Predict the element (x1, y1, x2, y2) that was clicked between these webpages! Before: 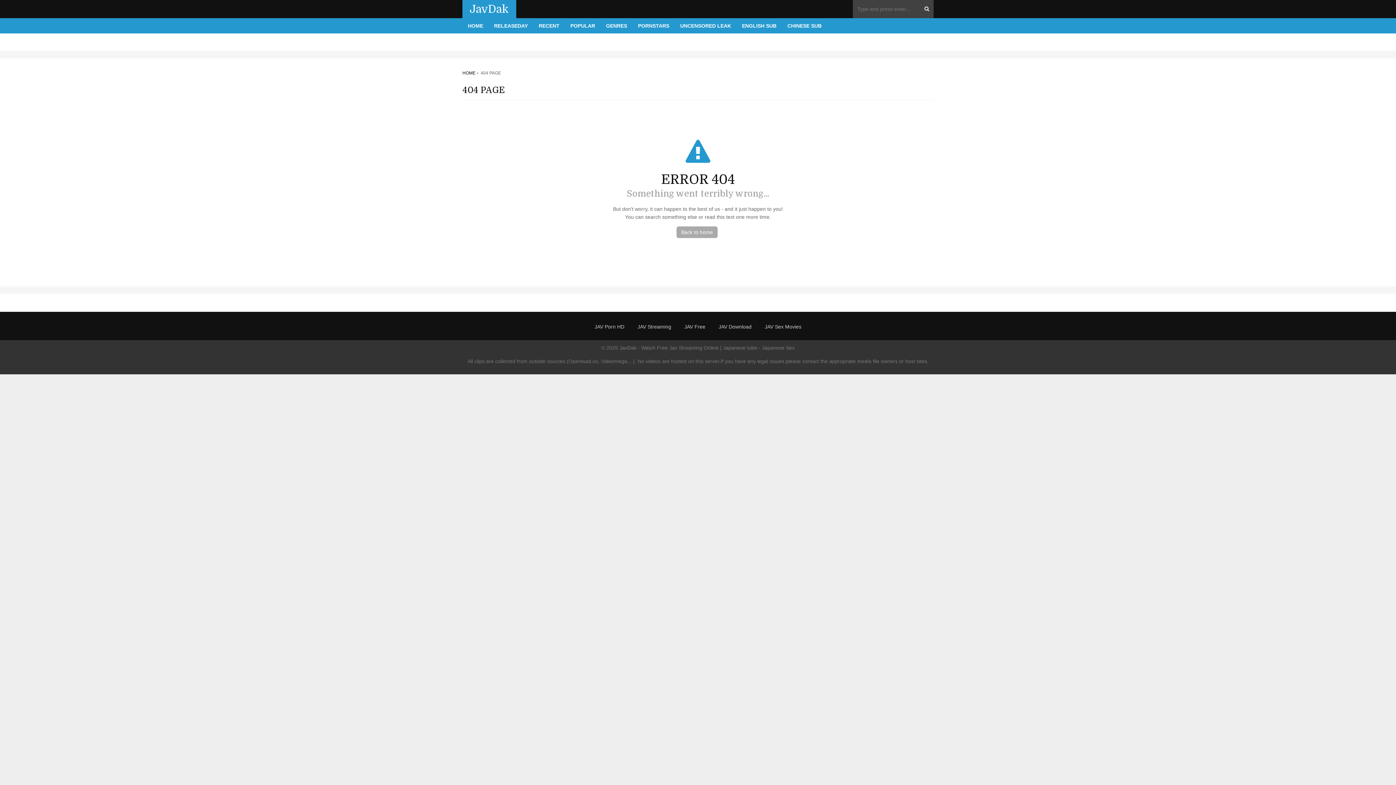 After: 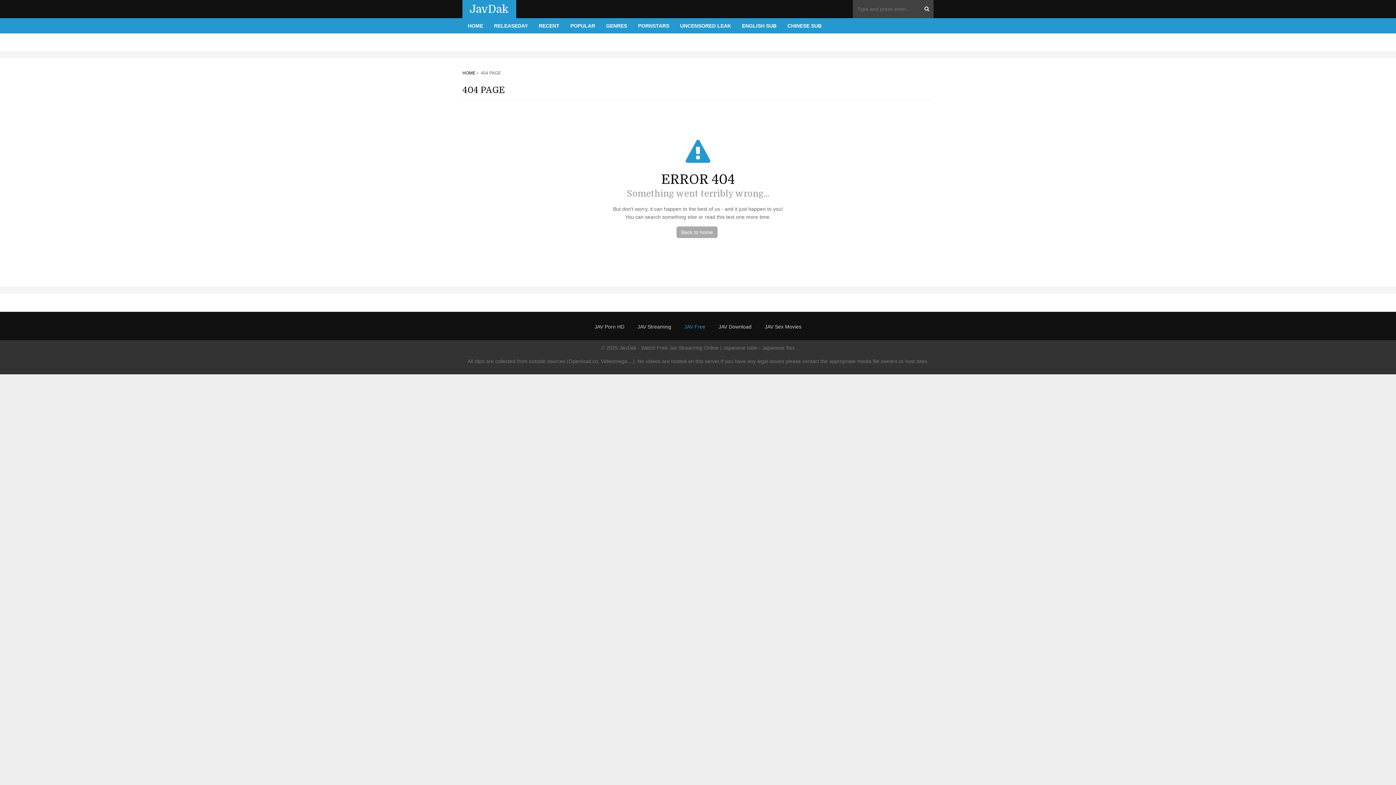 Action: bbox: (684, 322, 705, 330) label: JAV Free